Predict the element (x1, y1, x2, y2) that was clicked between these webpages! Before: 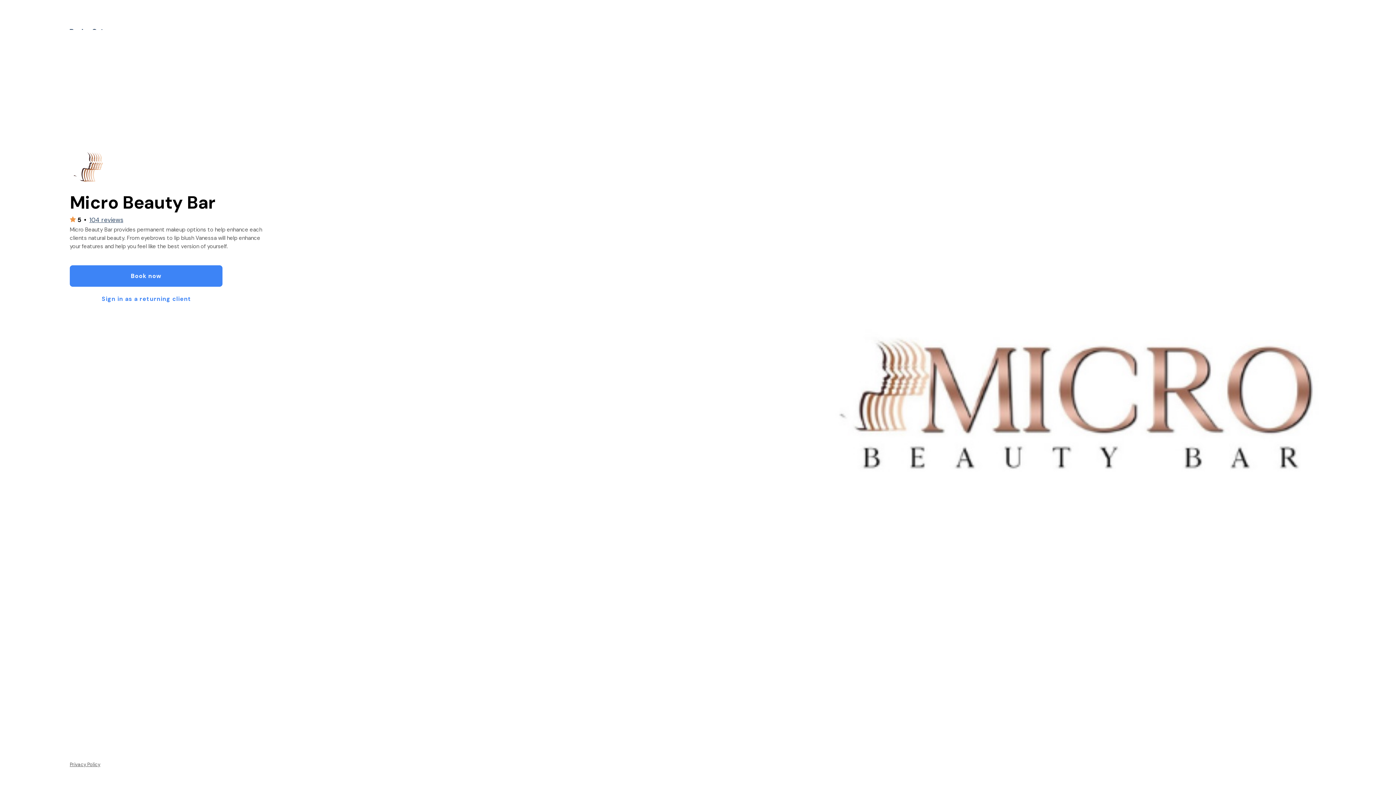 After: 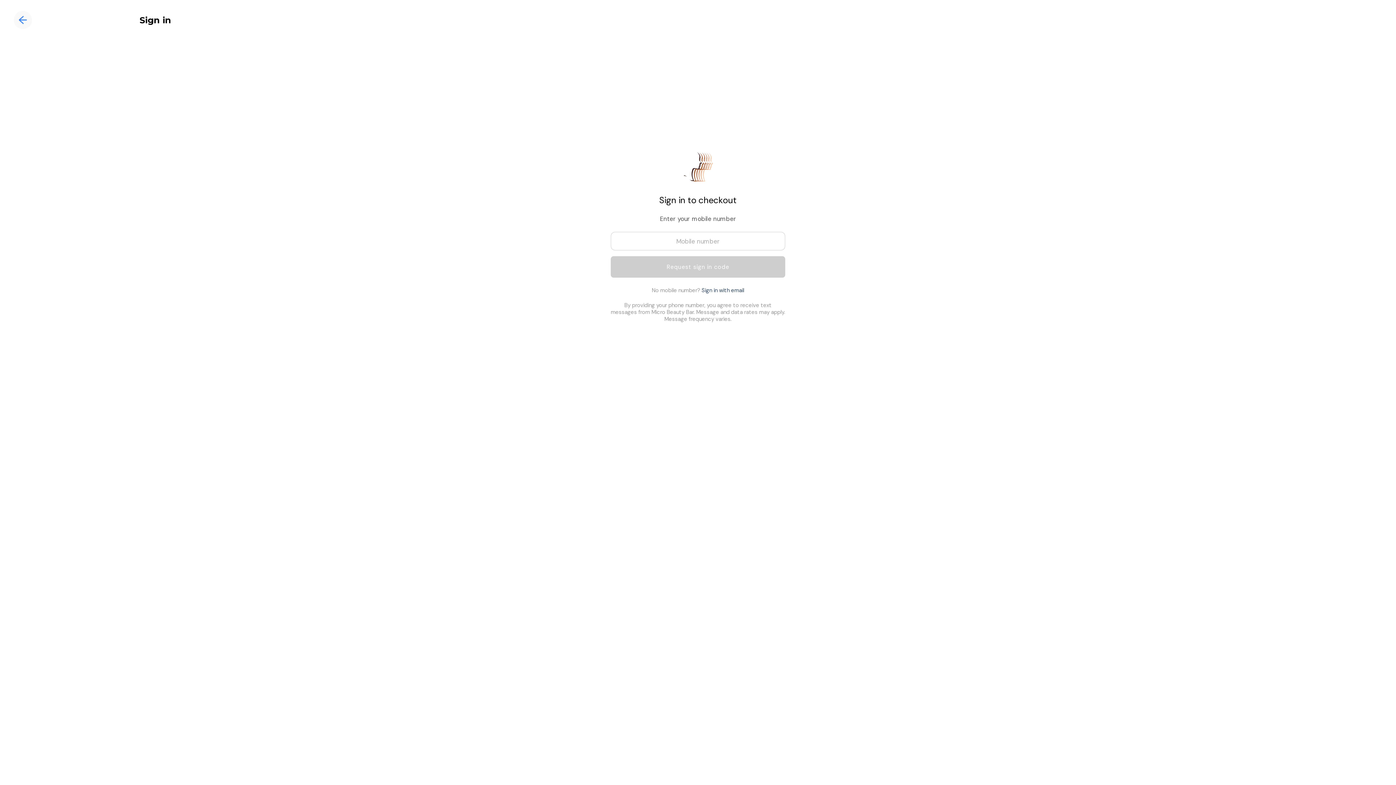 Action: label: Sign in as a returning client bbox: (69, 288, 223, 310)